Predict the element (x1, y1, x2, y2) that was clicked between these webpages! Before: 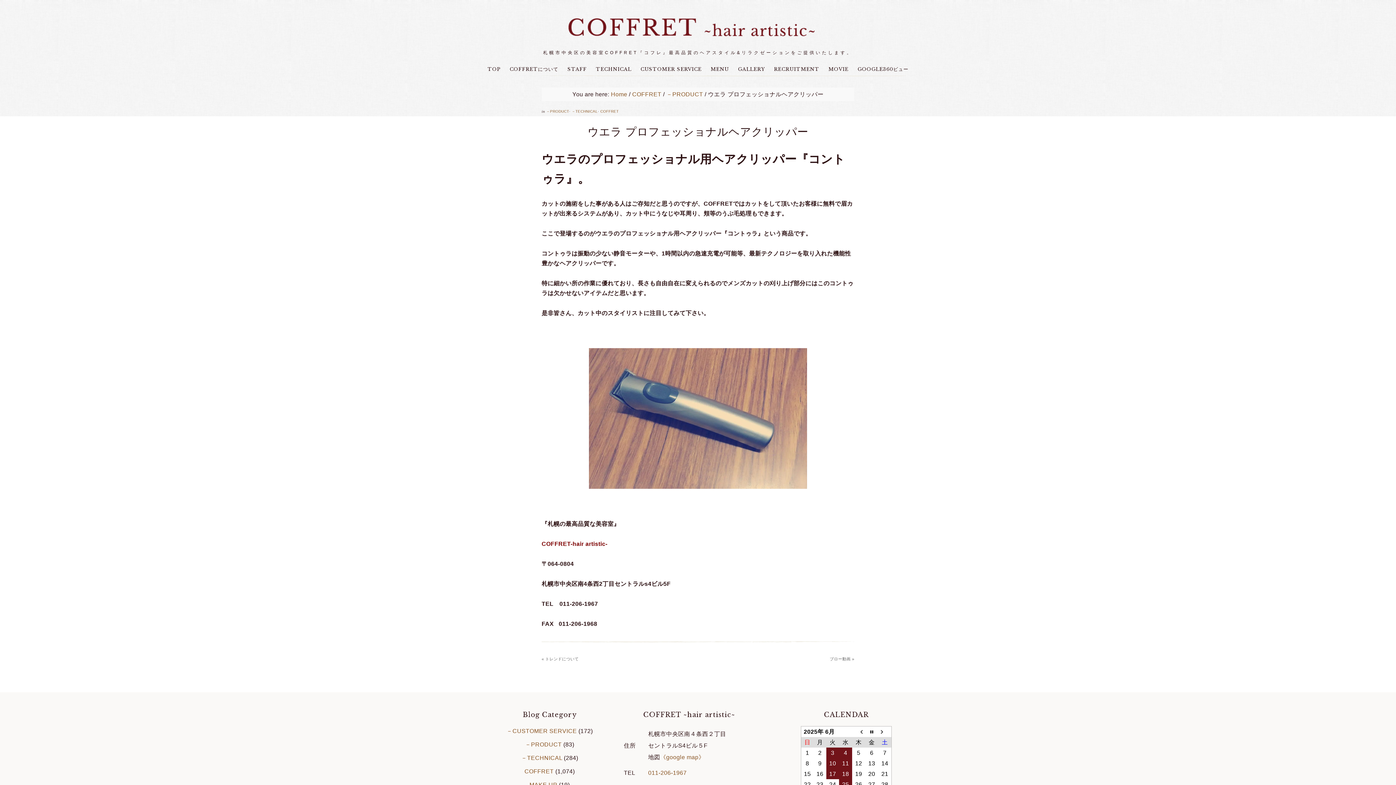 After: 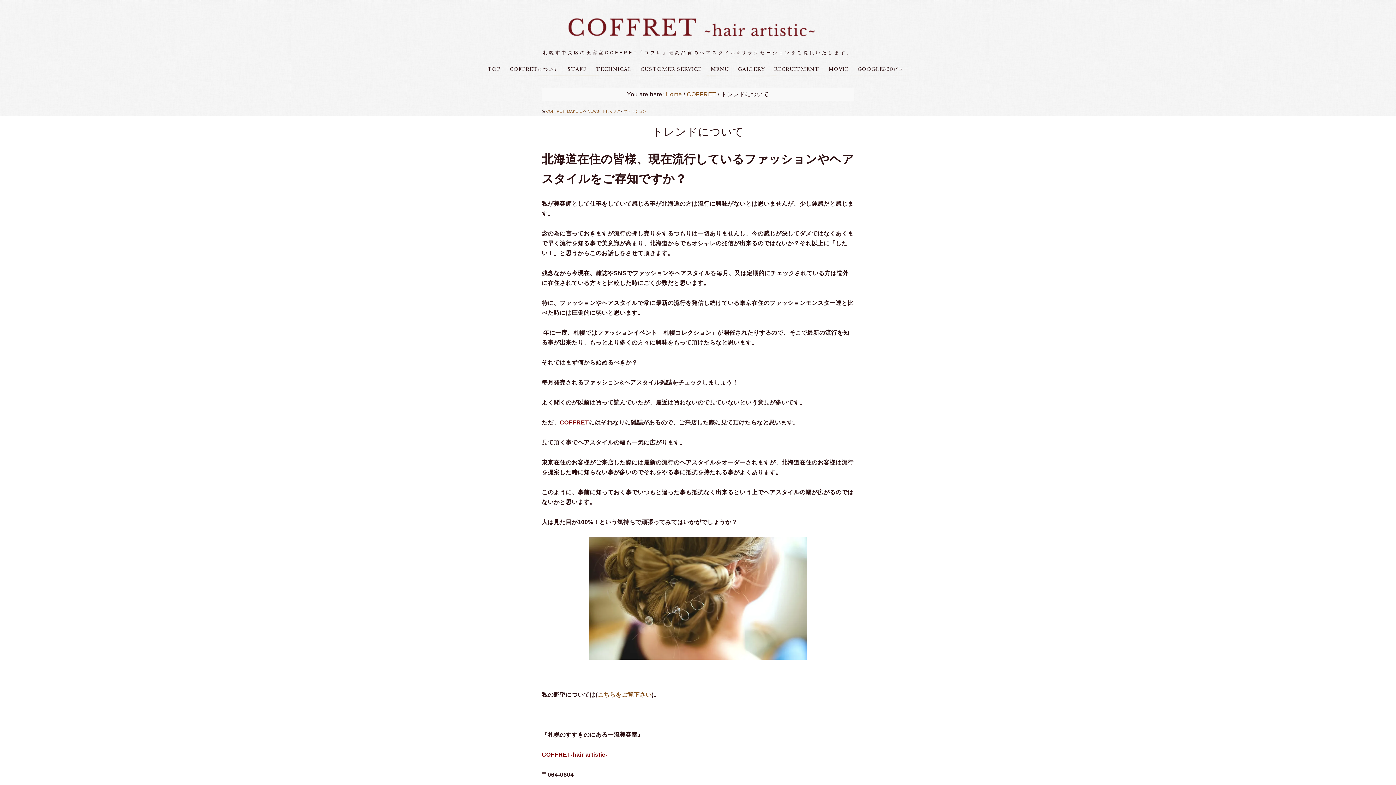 Action: label: « トレンドについて bbox: (541, 656, 578, 661)